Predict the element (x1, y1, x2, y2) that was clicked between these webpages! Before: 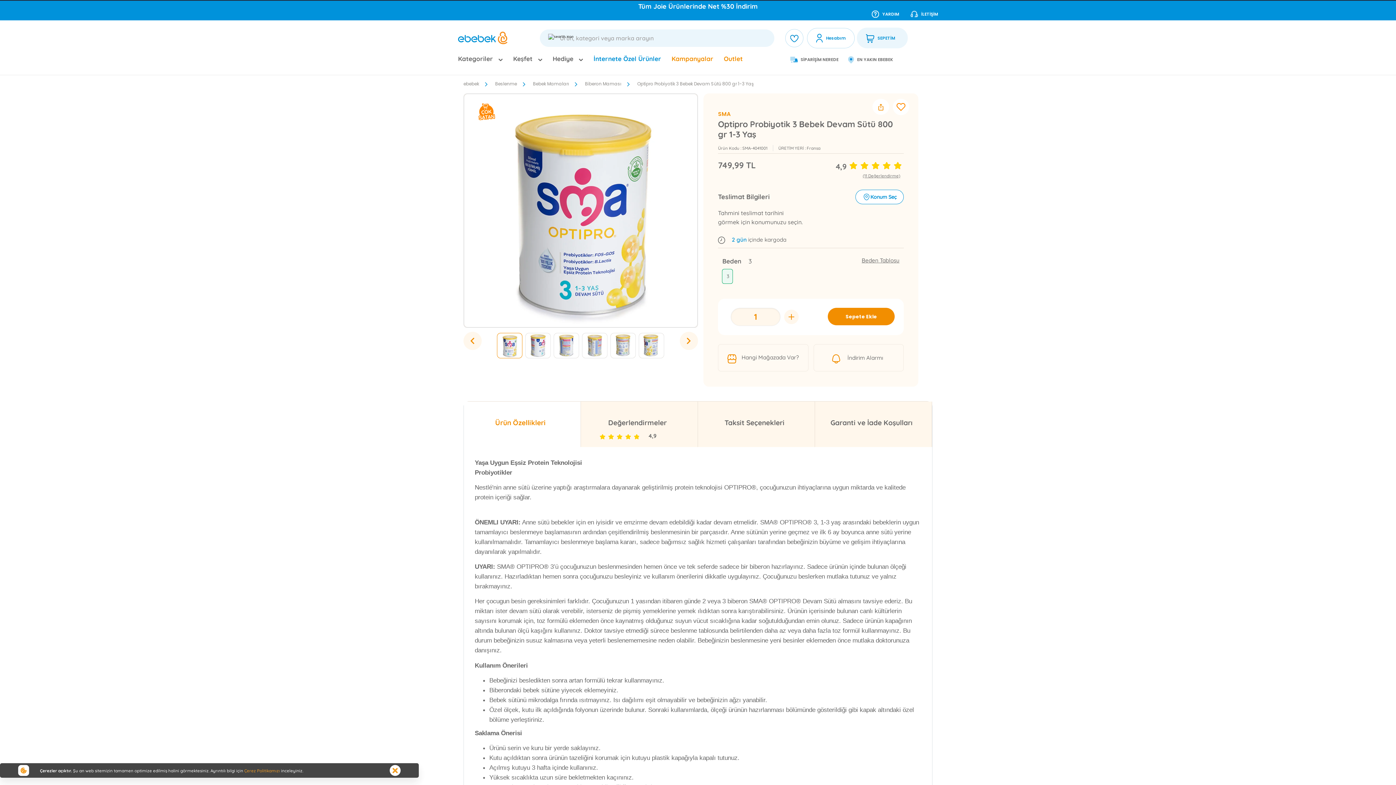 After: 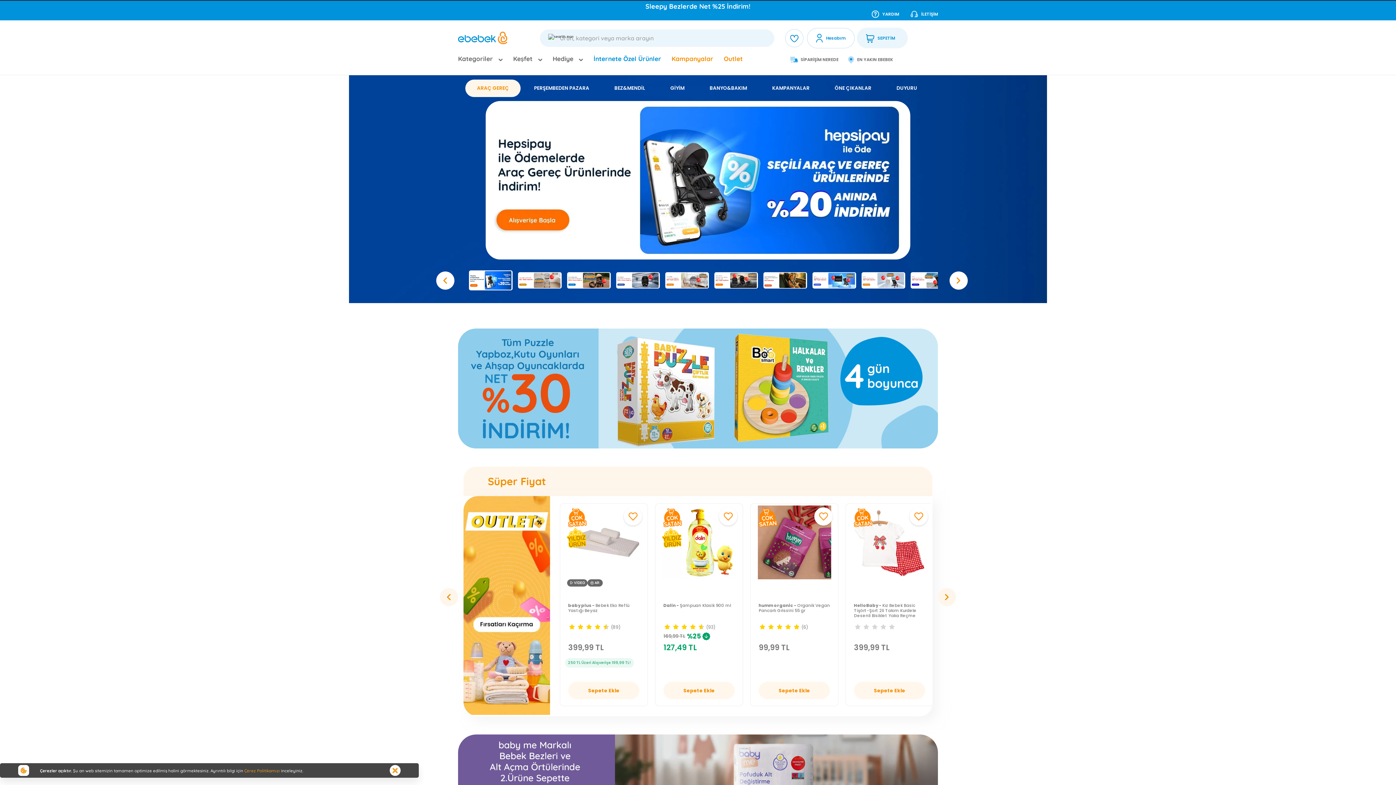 Action: bbox: (463, 80, 491, 87) label: ebebek